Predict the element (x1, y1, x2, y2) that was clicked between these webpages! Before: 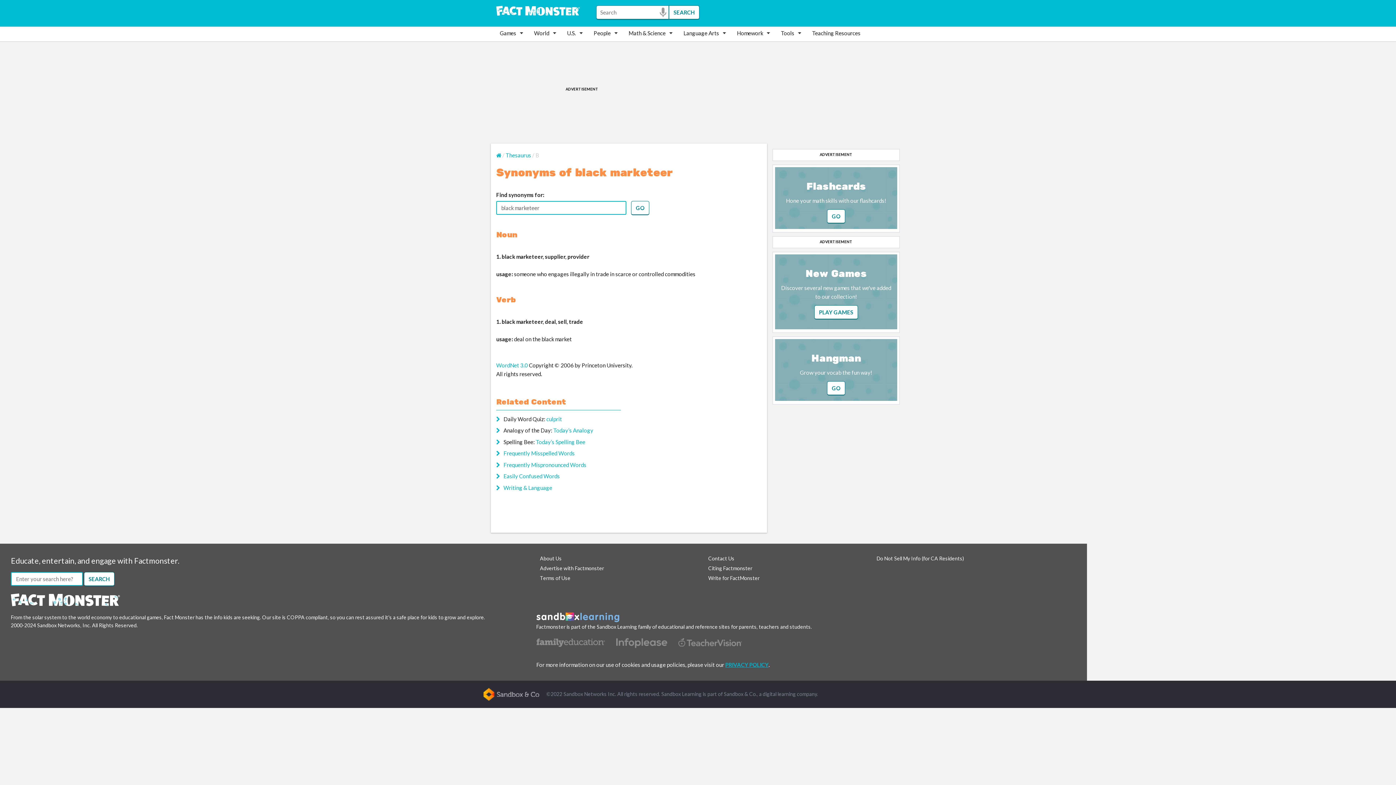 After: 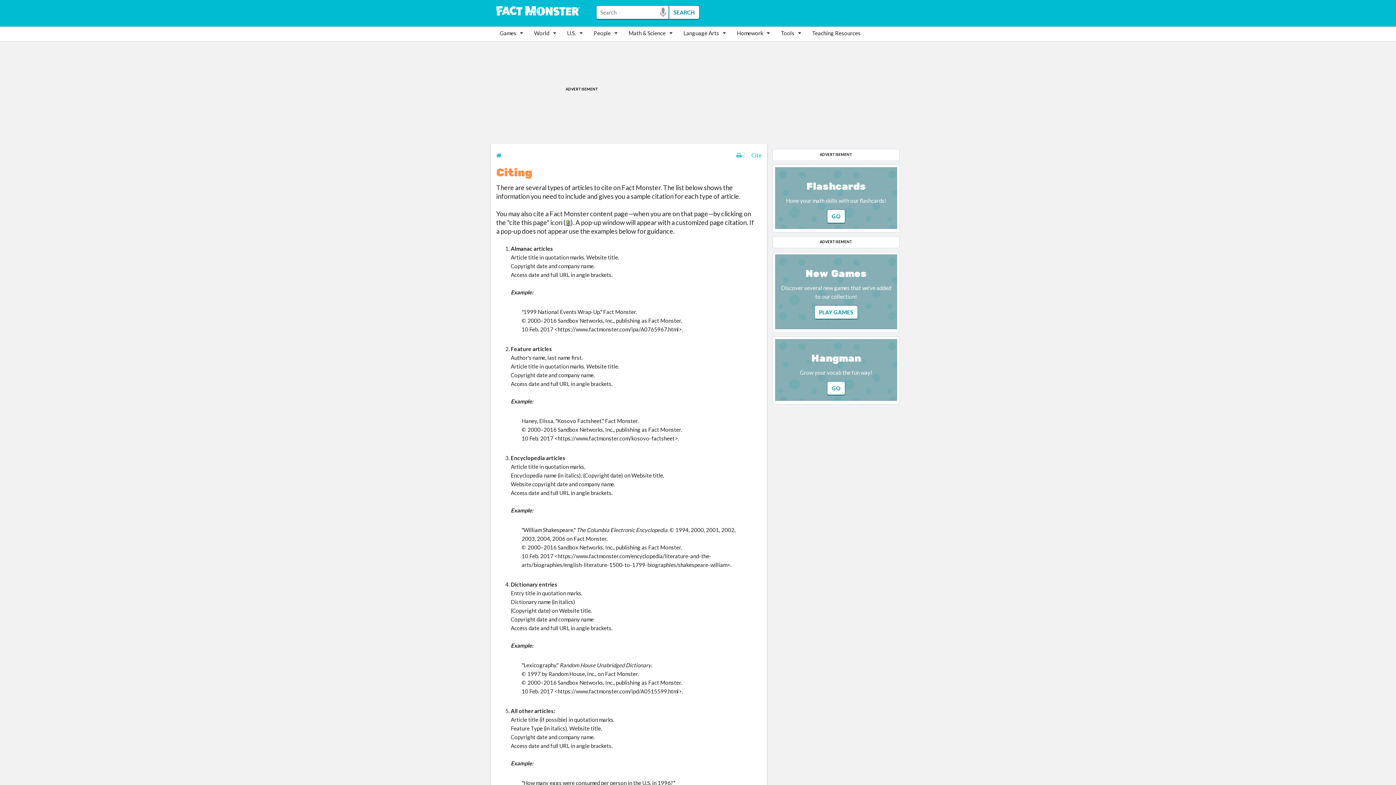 Action: bbox: (708, 565, 752, 571) label: Citing Factmonster